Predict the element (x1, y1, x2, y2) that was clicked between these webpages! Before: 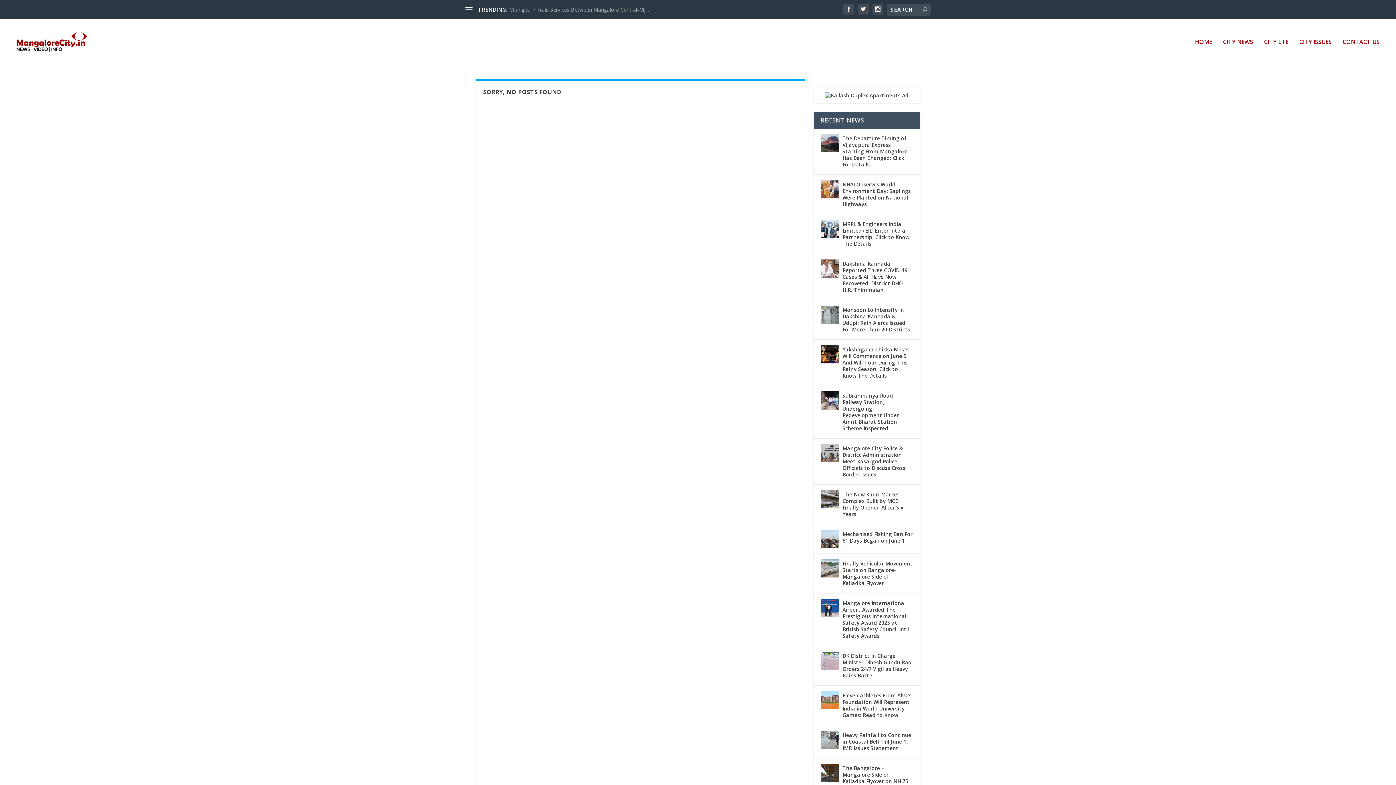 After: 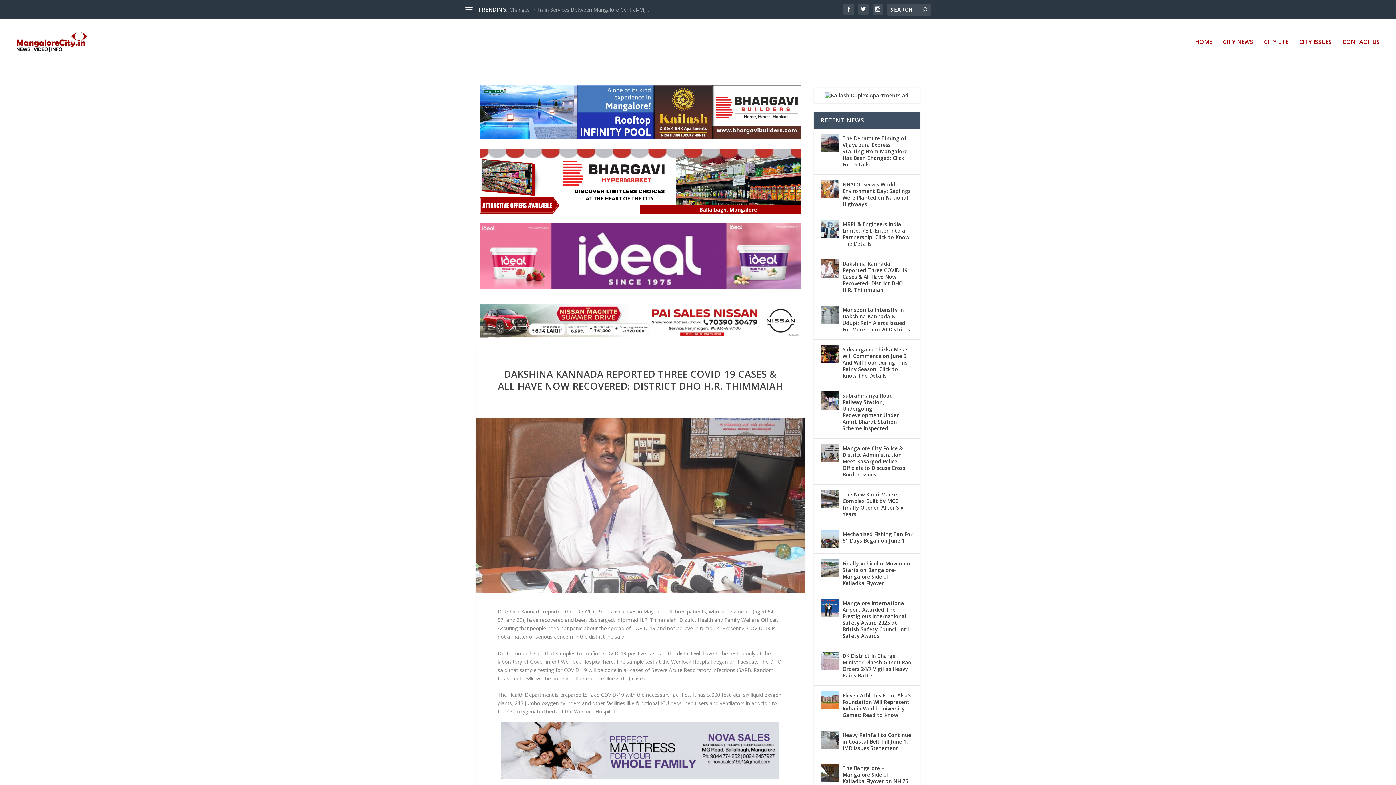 Action: bbox: (820, 259, 839, 277)